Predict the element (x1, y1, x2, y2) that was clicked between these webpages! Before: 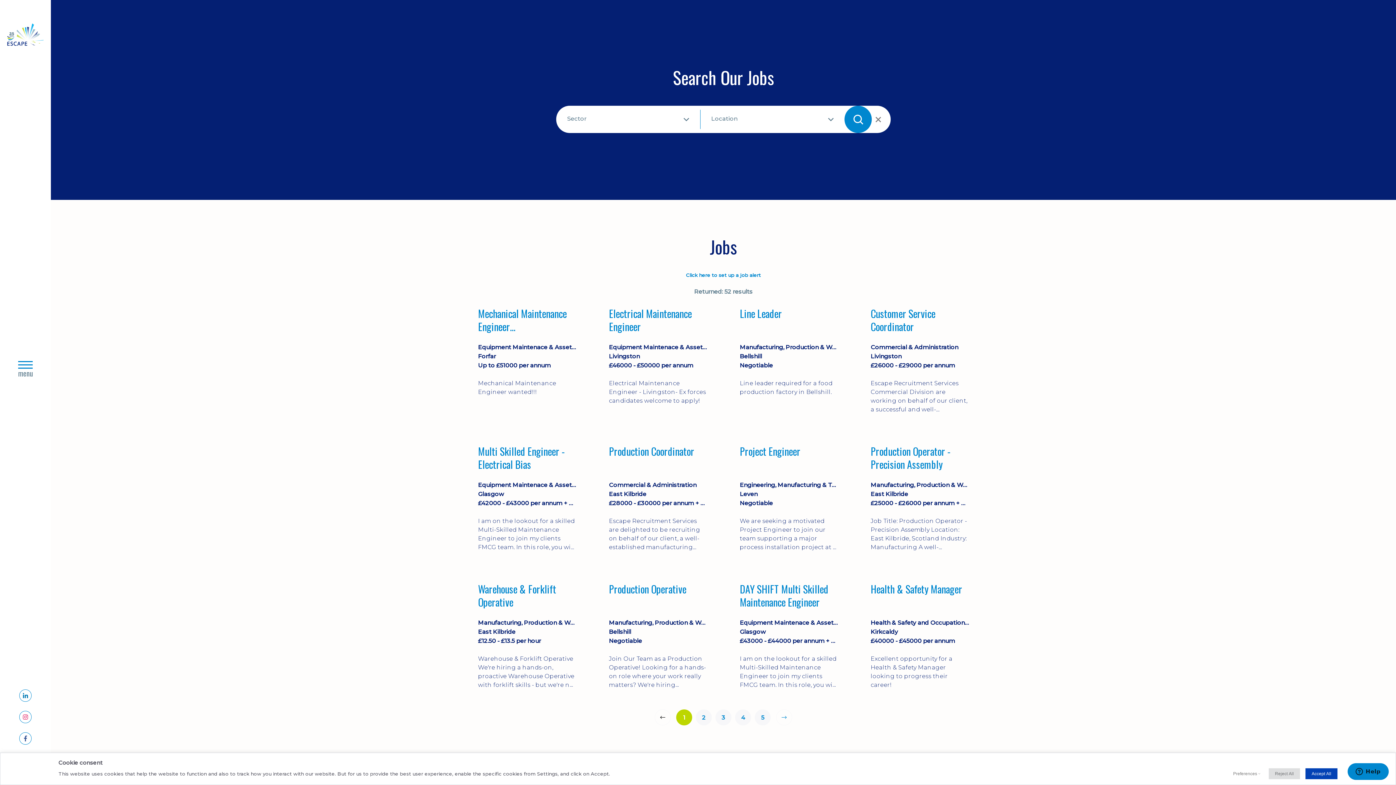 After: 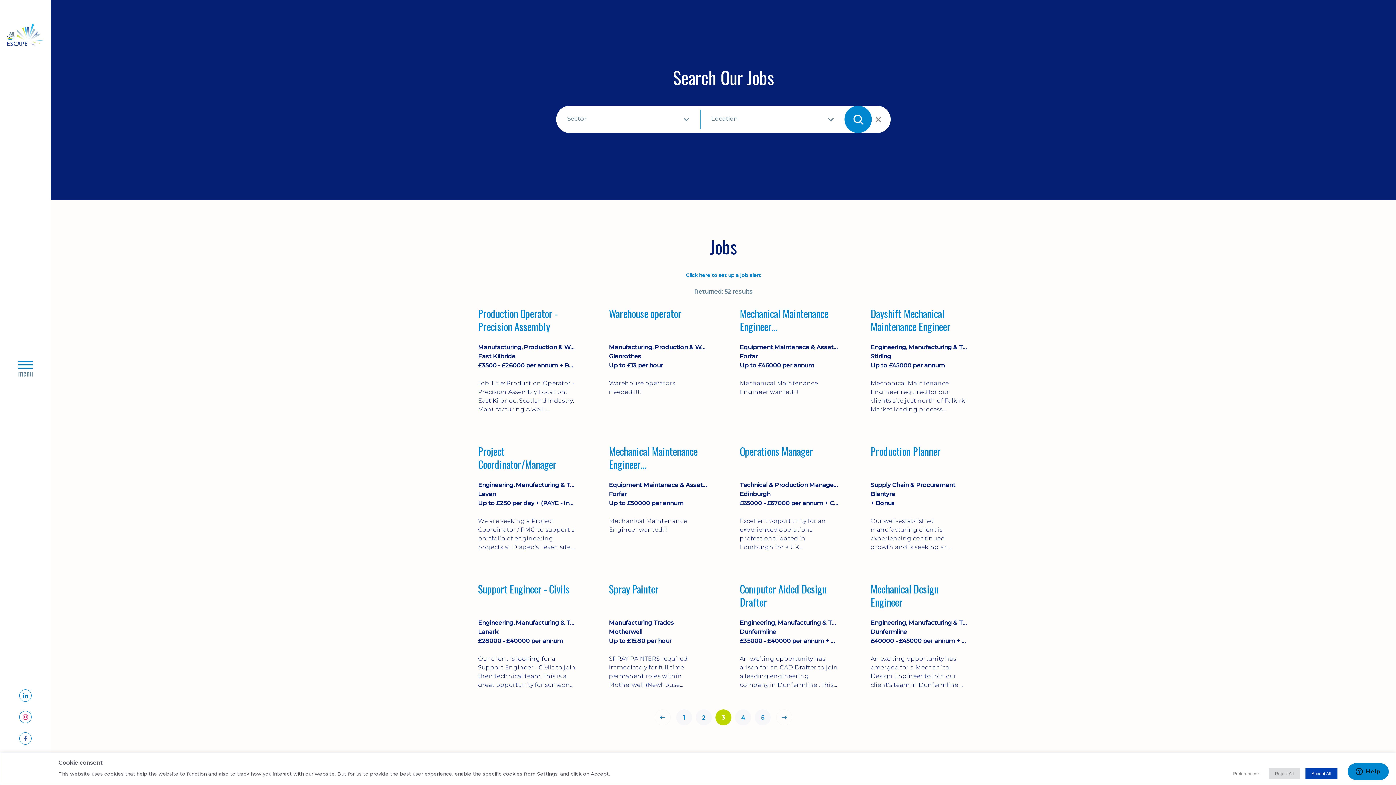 Action: label: 3 bbox: (715, 709, 731, 725)